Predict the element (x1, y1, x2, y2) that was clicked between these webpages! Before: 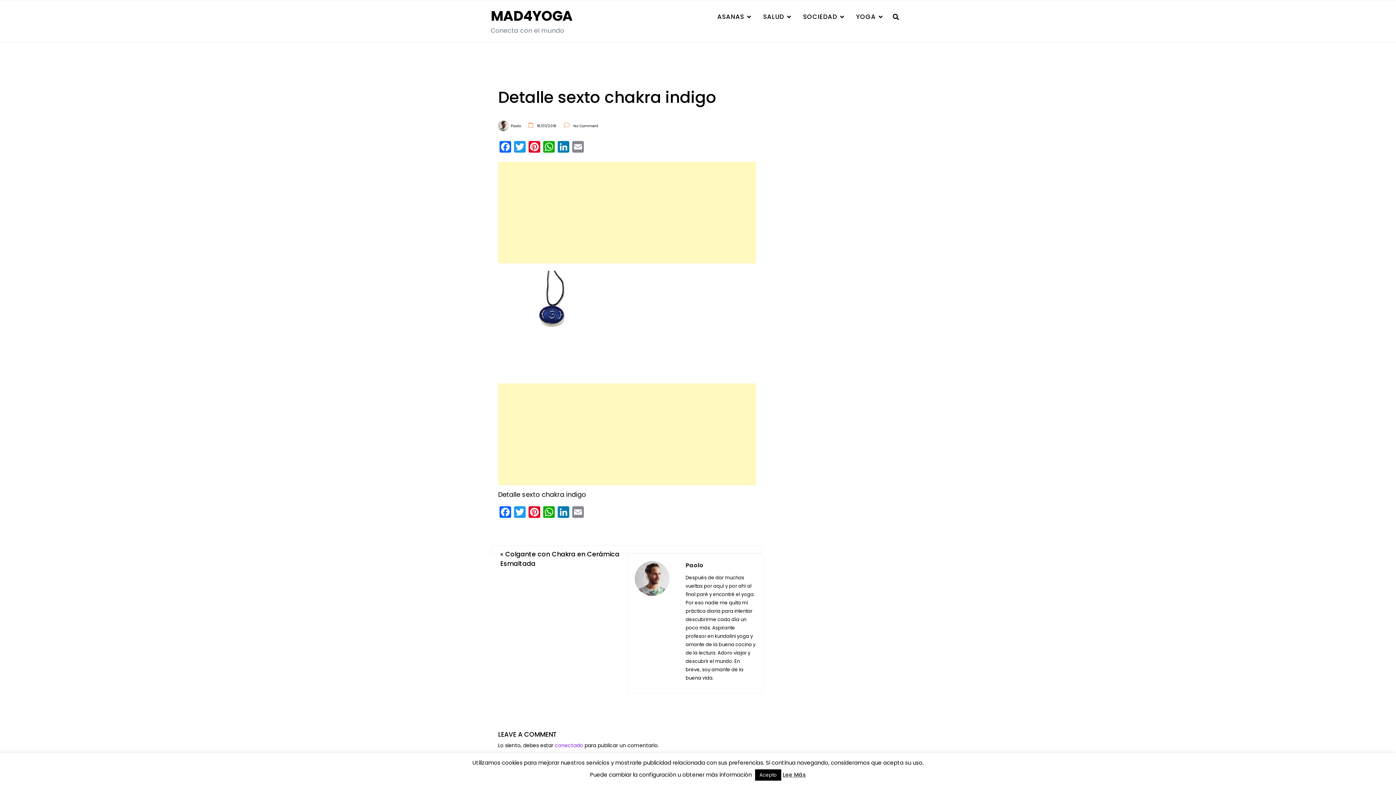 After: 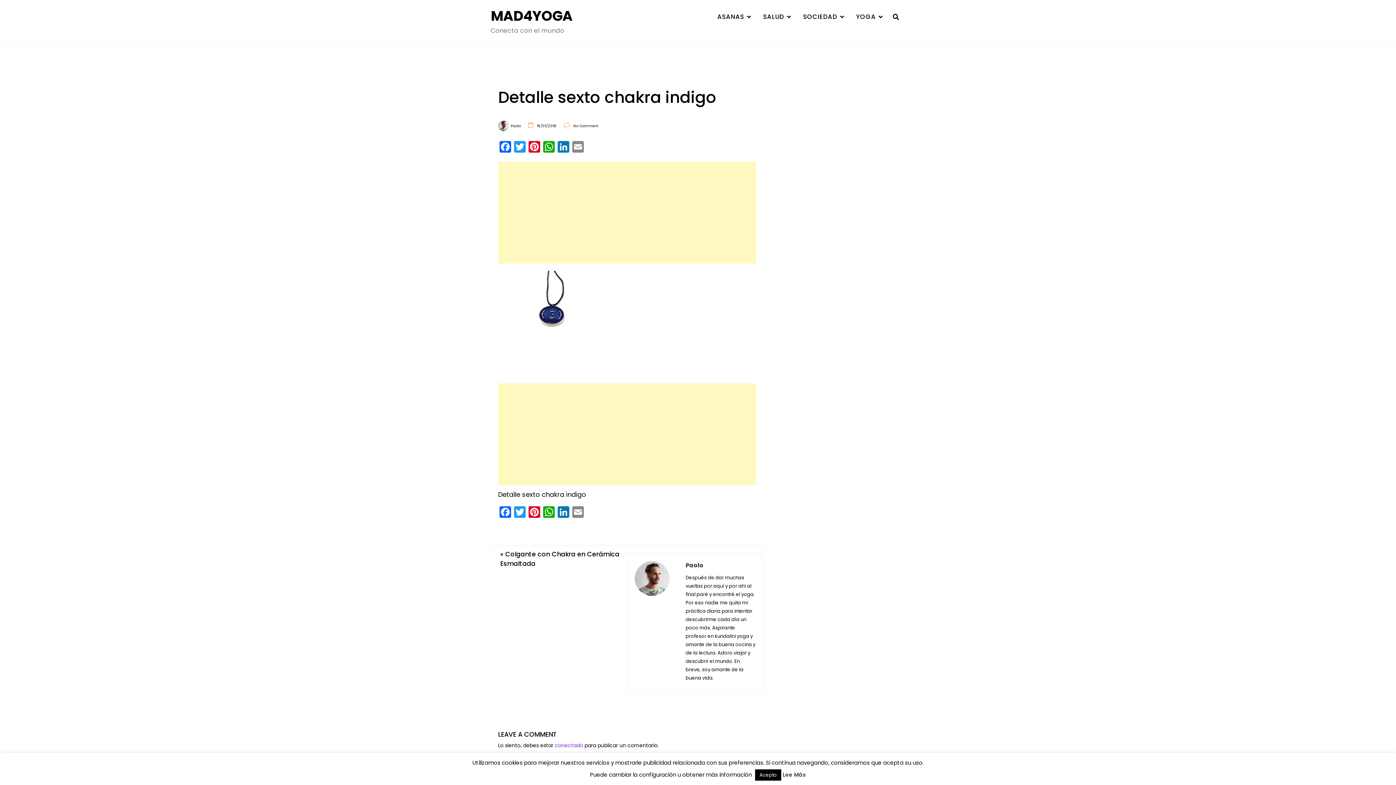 Action: bbox: (782, 771, 806, 778) label: Lee Más